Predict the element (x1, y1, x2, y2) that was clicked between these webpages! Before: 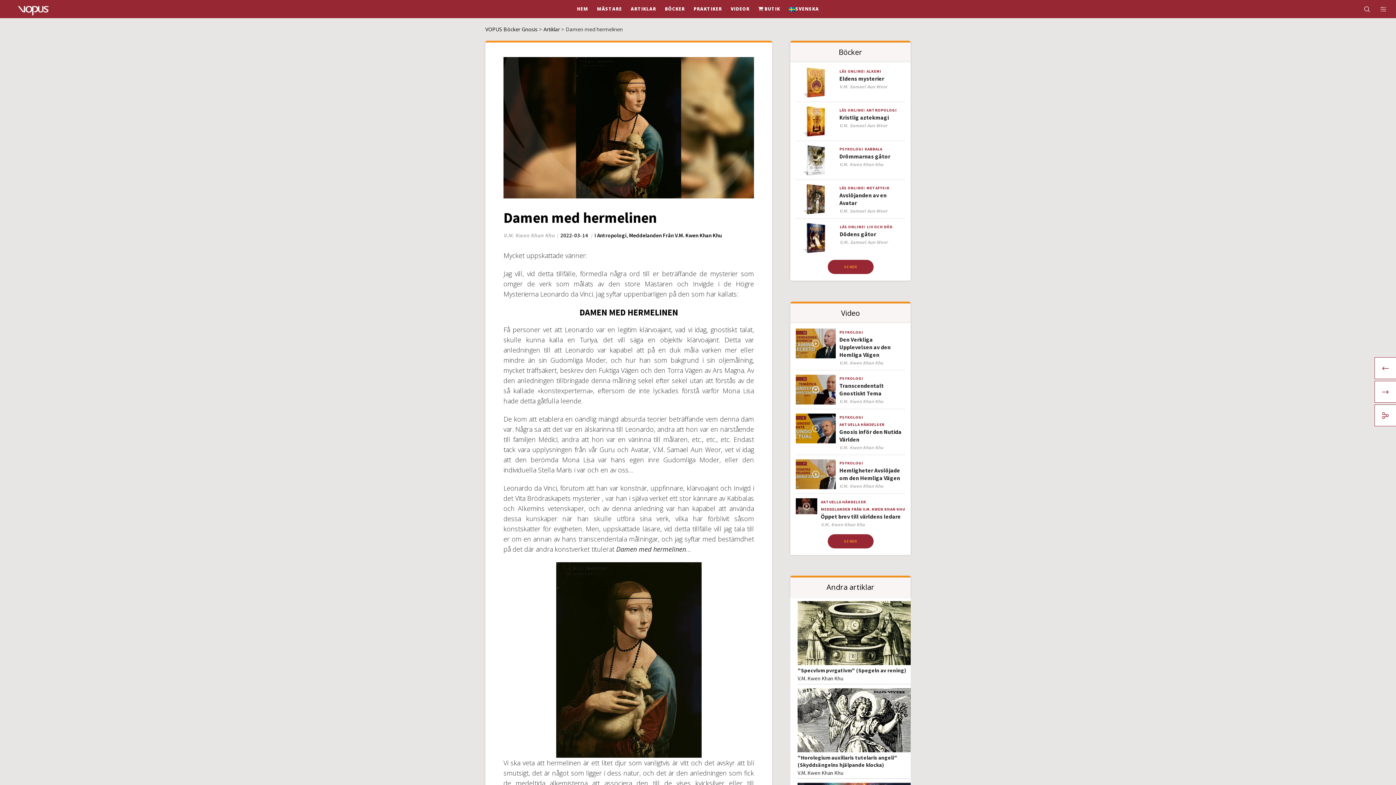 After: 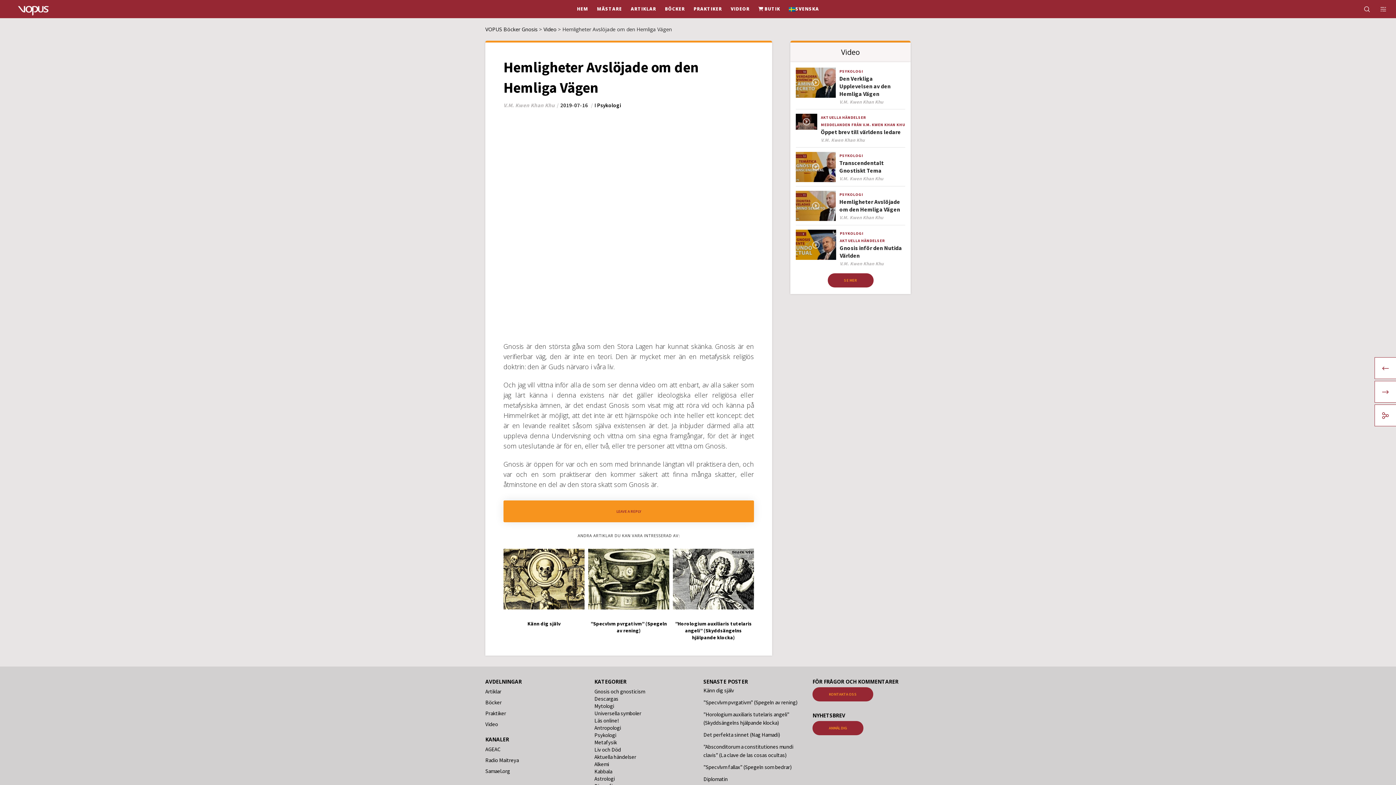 Action: label: Hemligheter Avslöjade om den Hemliga Vägen bbox: (839, 466, 900, 481)